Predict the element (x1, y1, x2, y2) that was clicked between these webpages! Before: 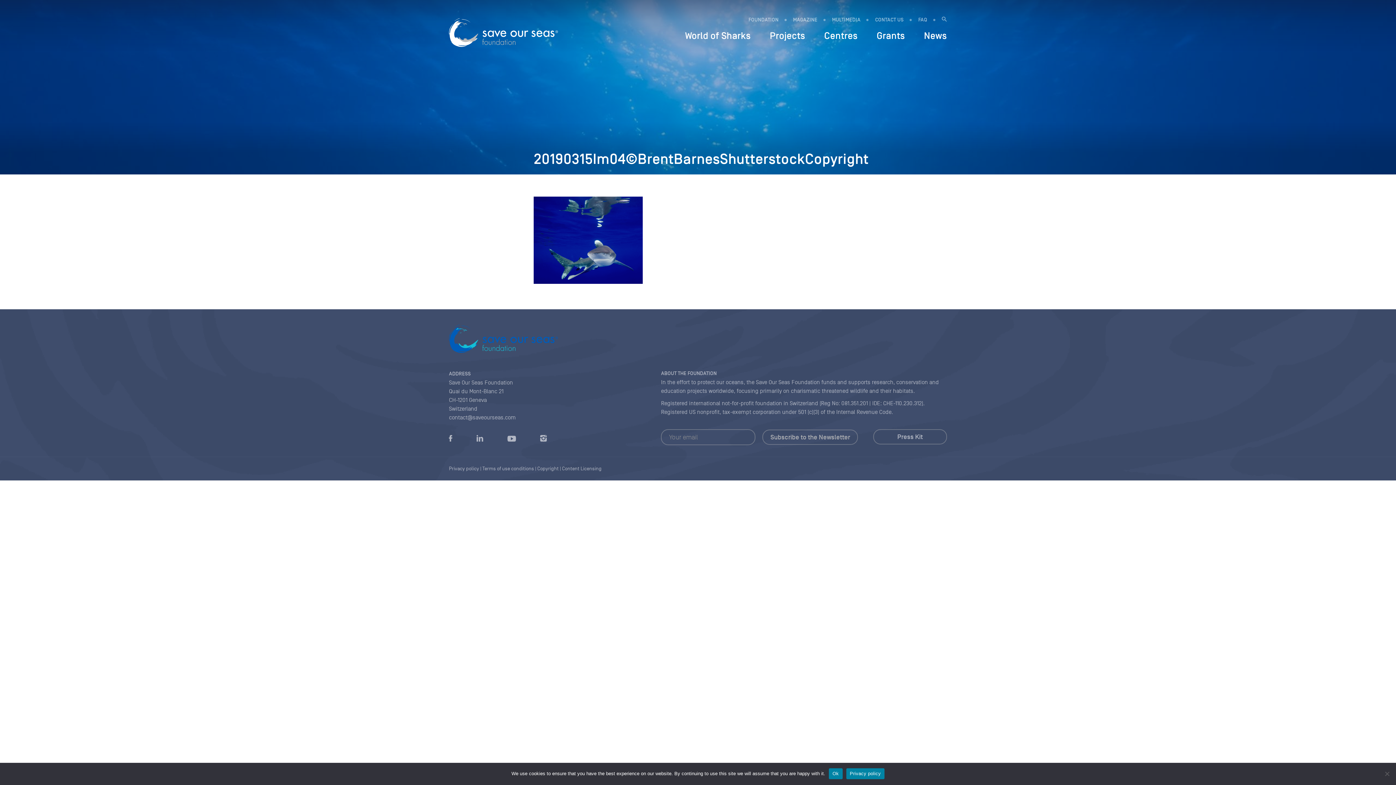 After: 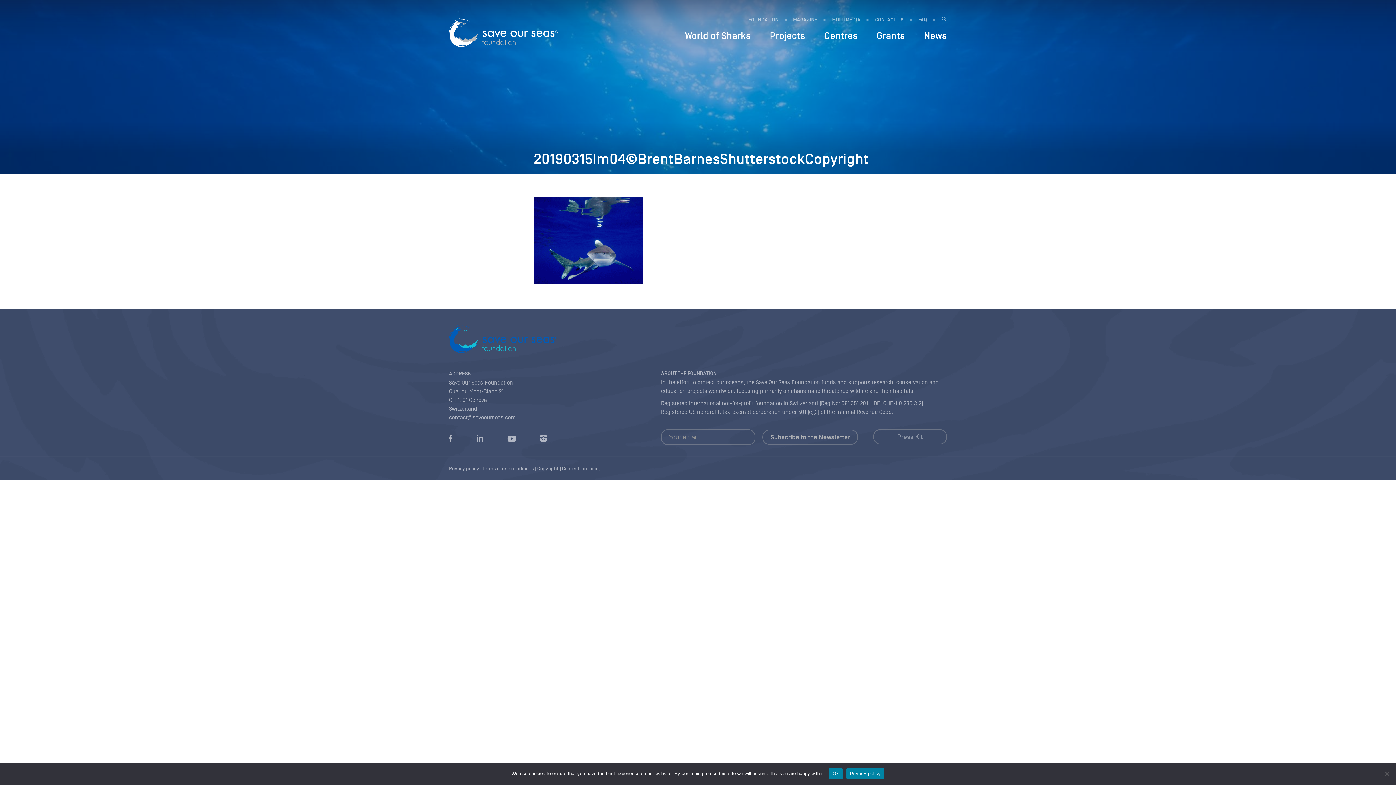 Action: label: Press Kit bbox: (897, 433, 923, 441)